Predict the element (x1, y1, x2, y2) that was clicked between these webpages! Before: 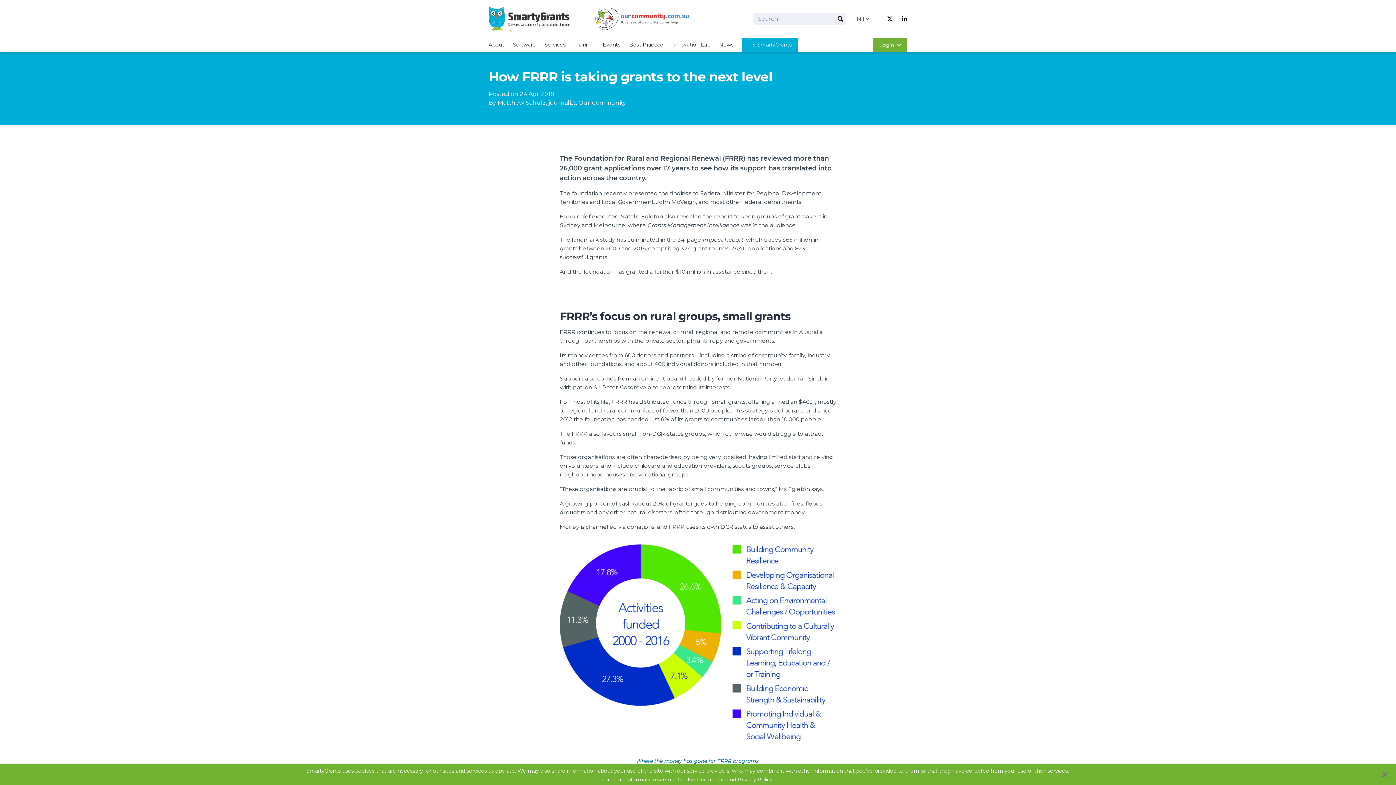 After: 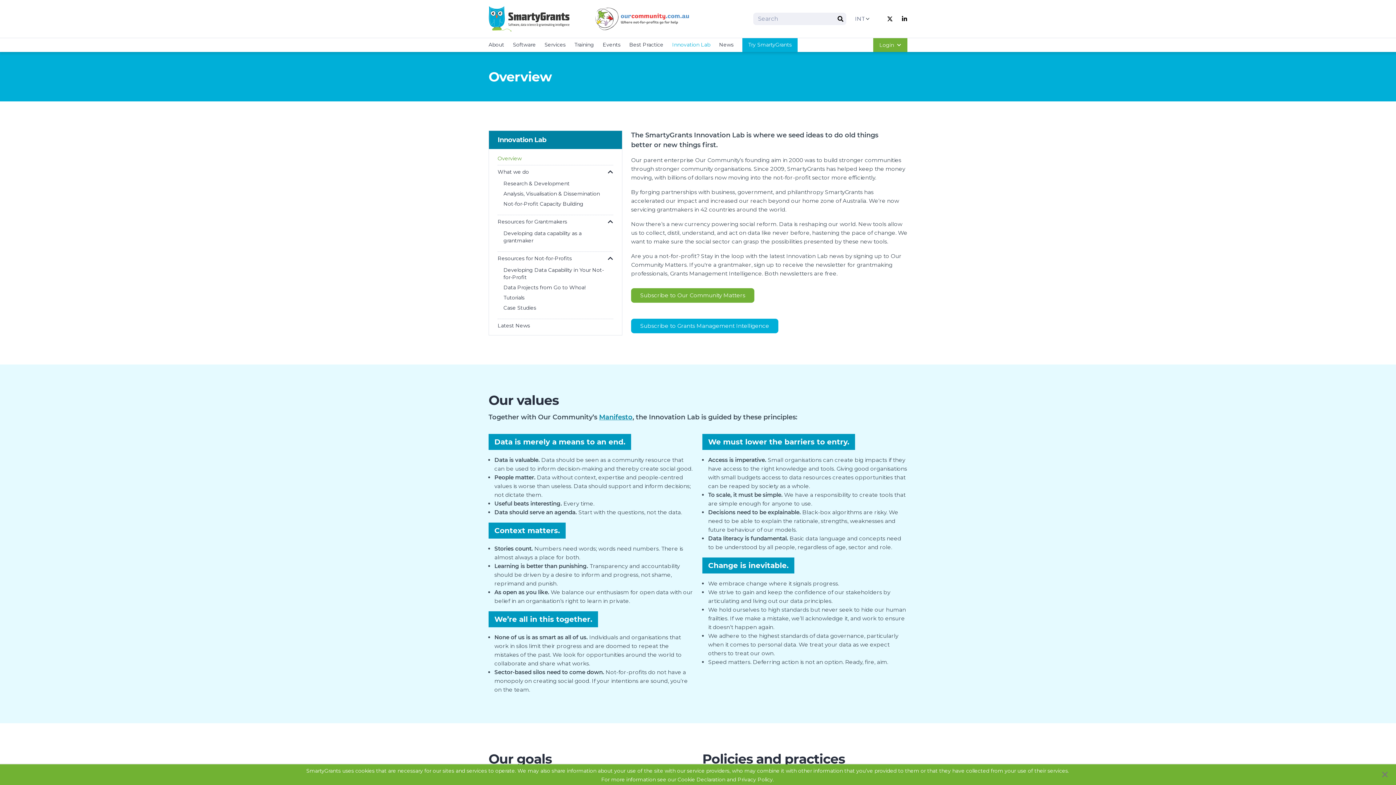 Action: label: Innovation Lab bbox: (668, 38, 714, 52)